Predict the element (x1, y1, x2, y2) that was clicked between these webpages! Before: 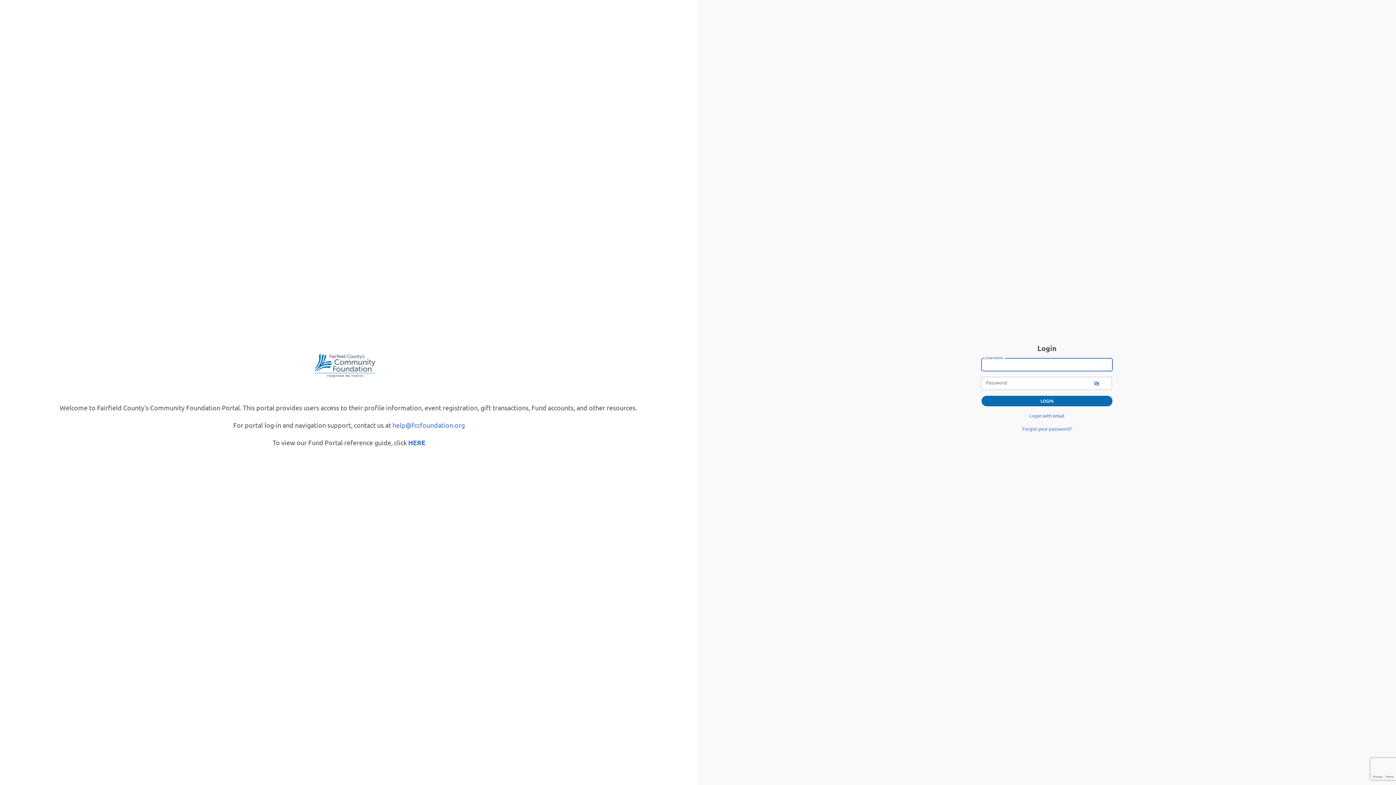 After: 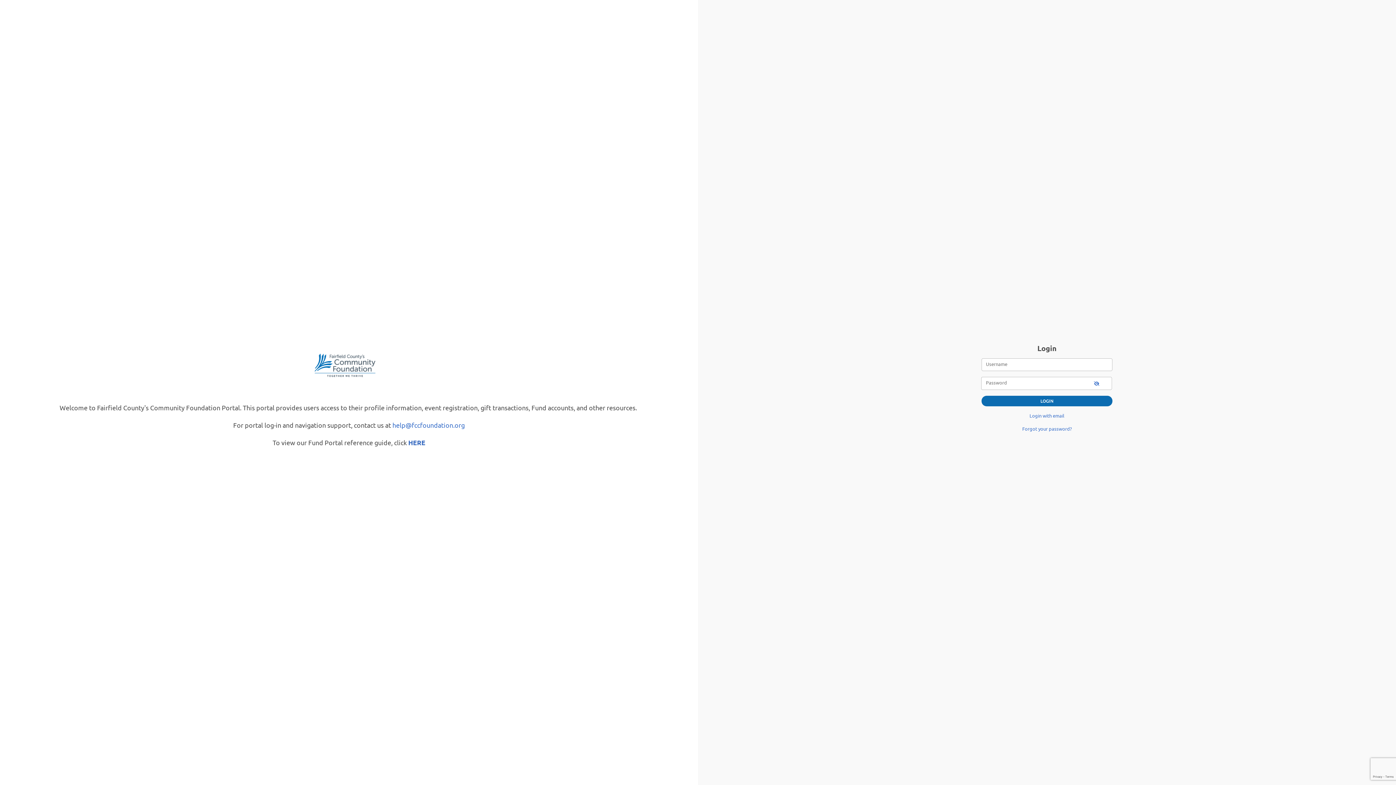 Action: label: HERE bbox: (408, 440, 425, 446)